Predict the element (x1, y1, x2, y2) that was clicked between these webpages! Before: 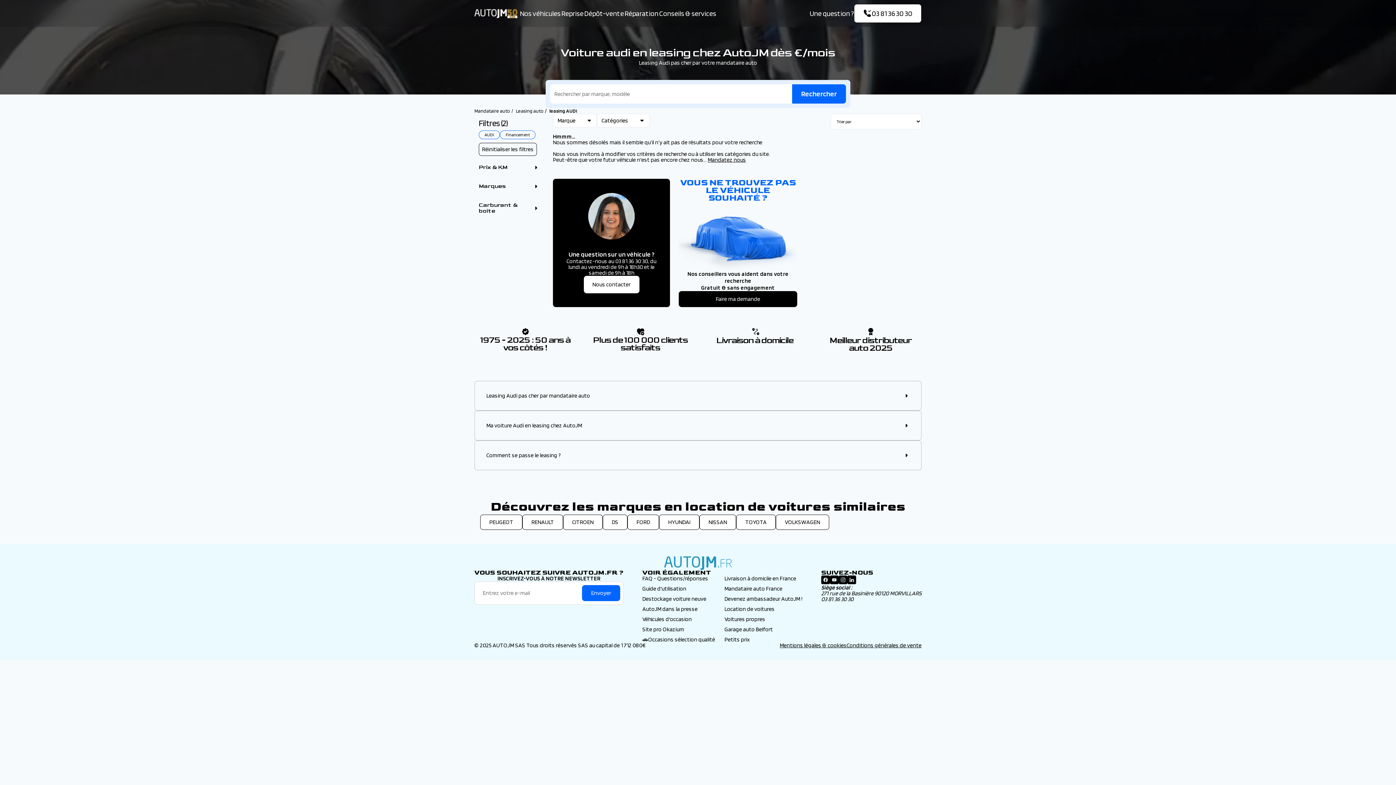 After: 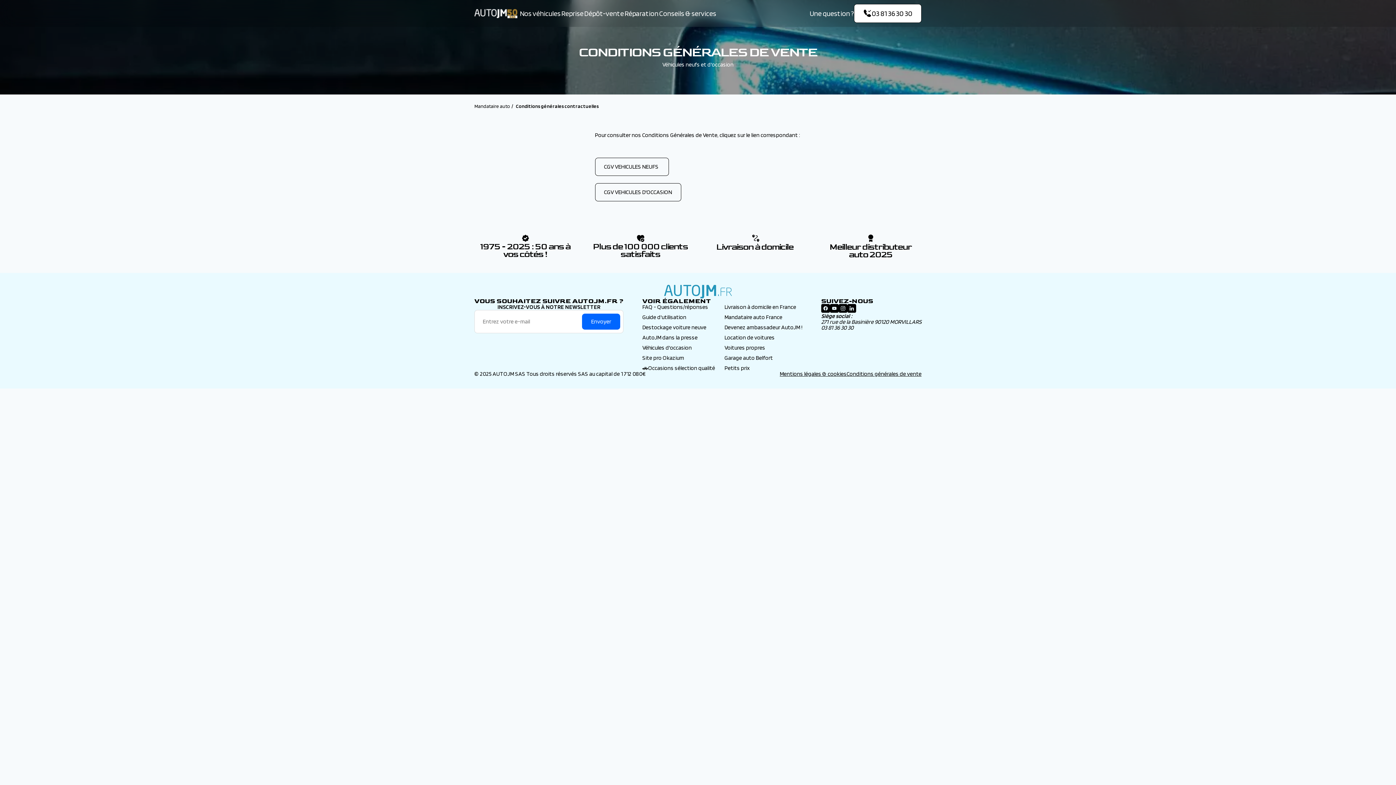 Action: label: Conditions générales de vente bbox: (846, 642, 921, 649)